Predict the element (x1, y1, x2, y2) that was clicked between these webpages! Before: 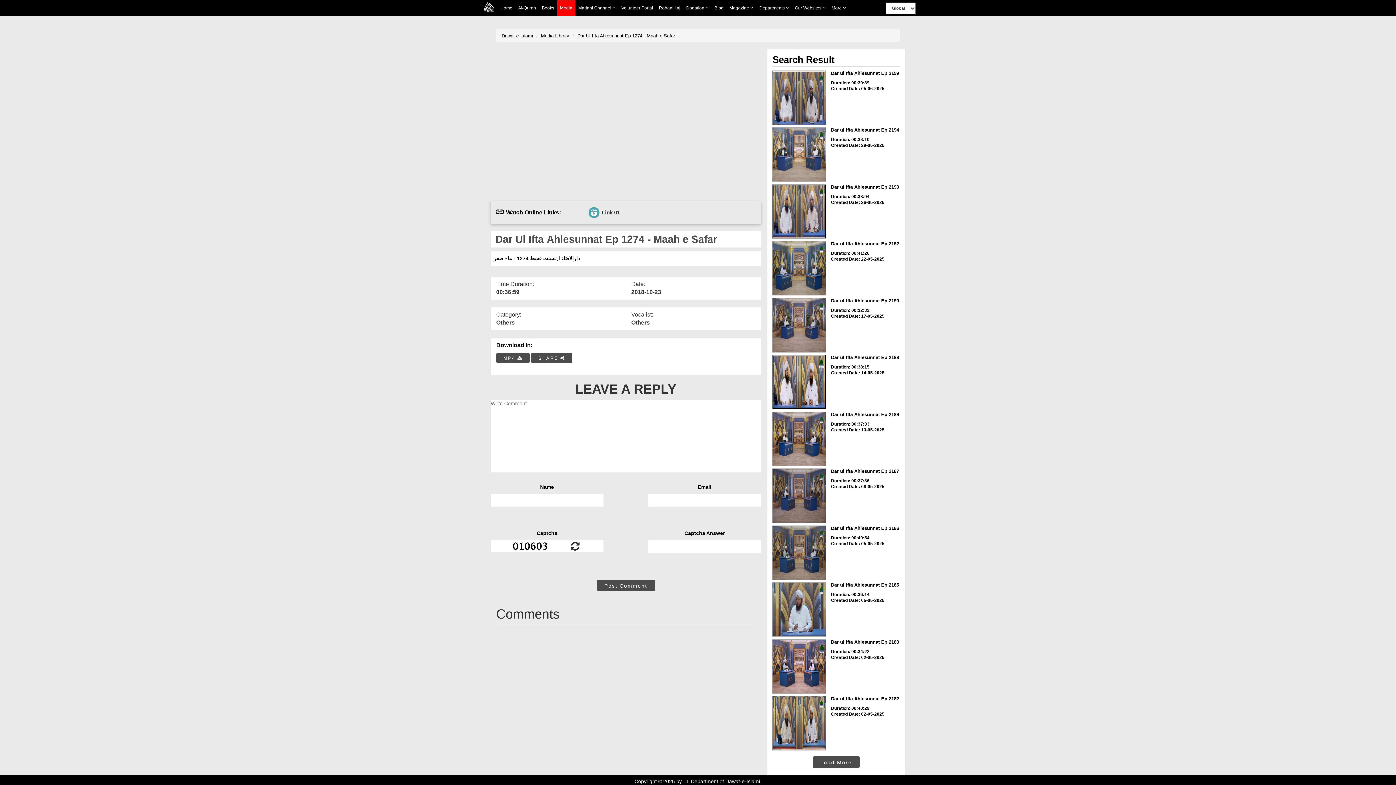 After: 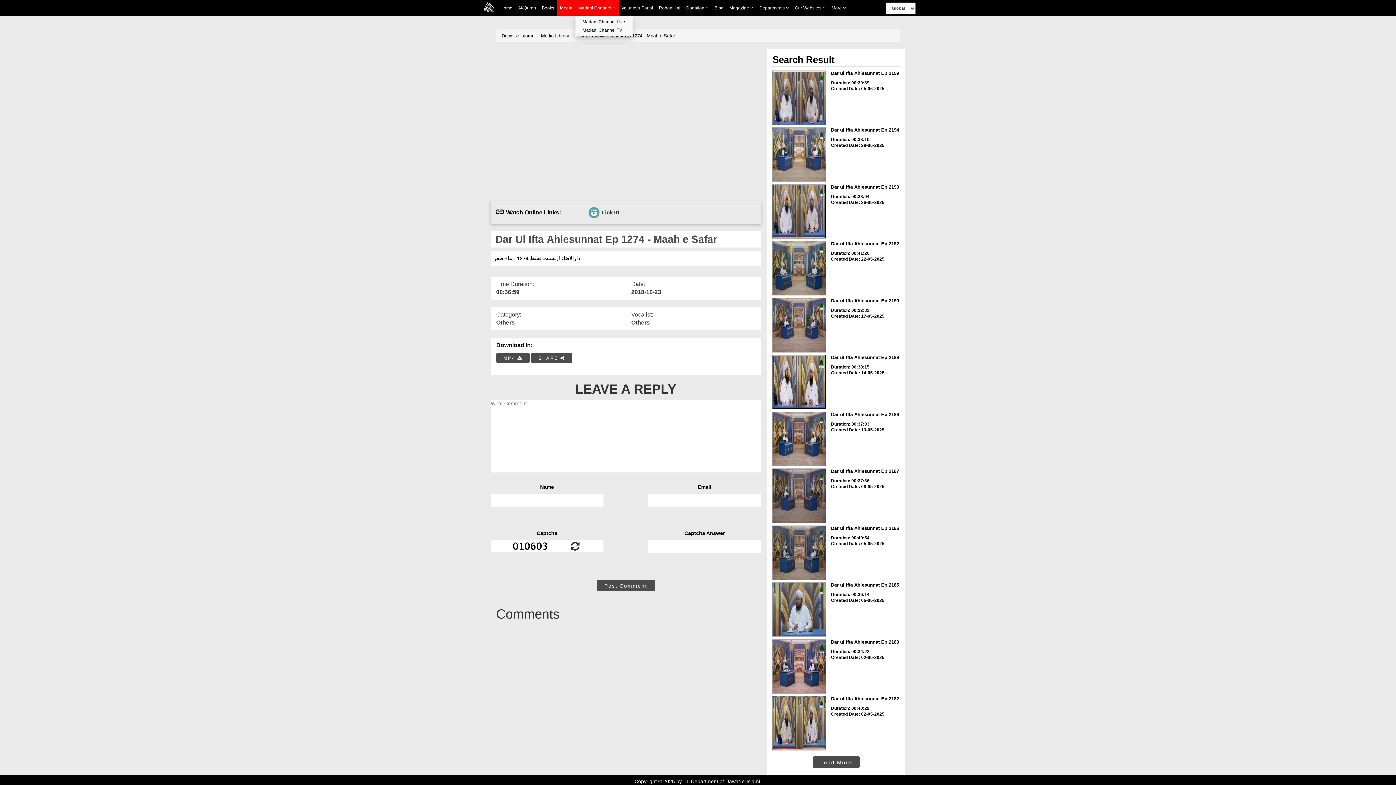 Action: bbox: (575, 0, 618, 16) label: Madani Channel 